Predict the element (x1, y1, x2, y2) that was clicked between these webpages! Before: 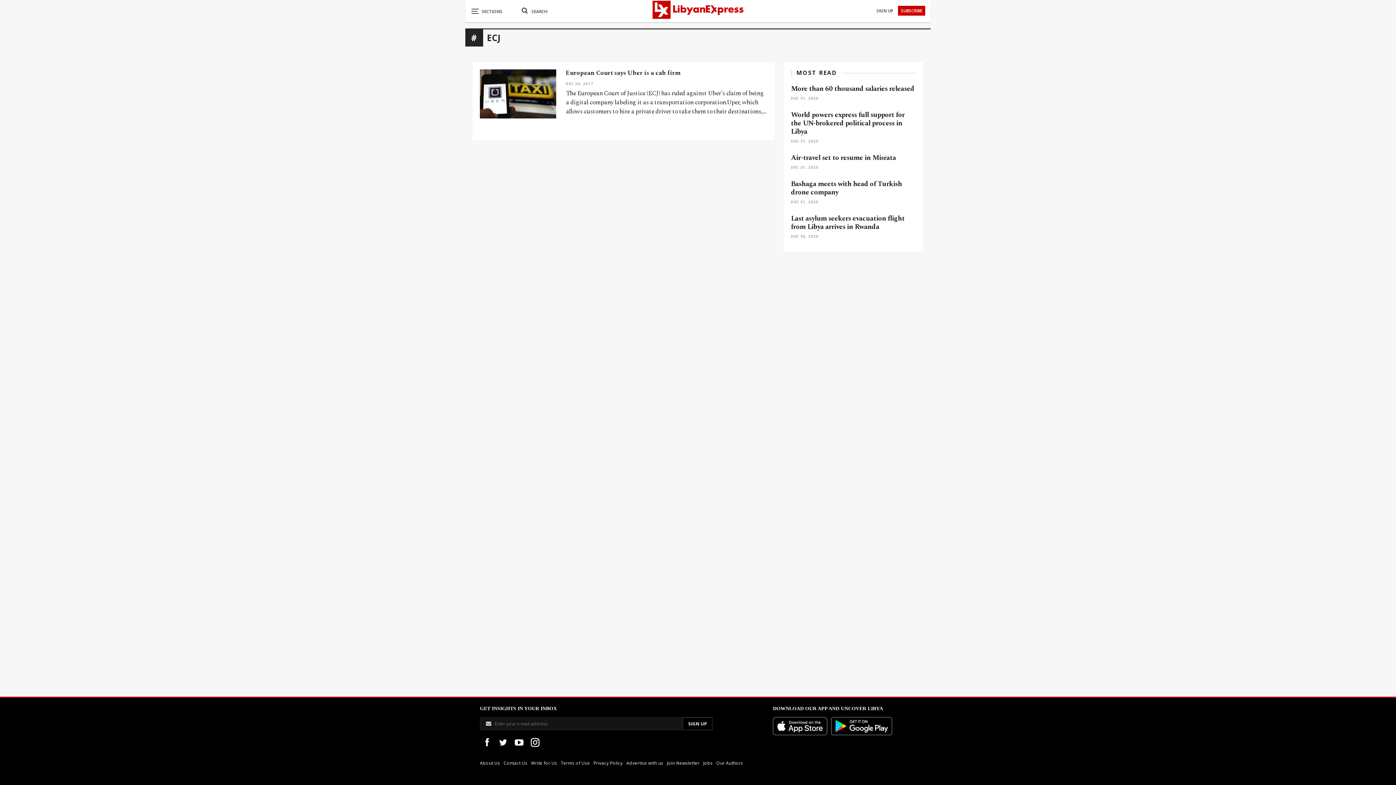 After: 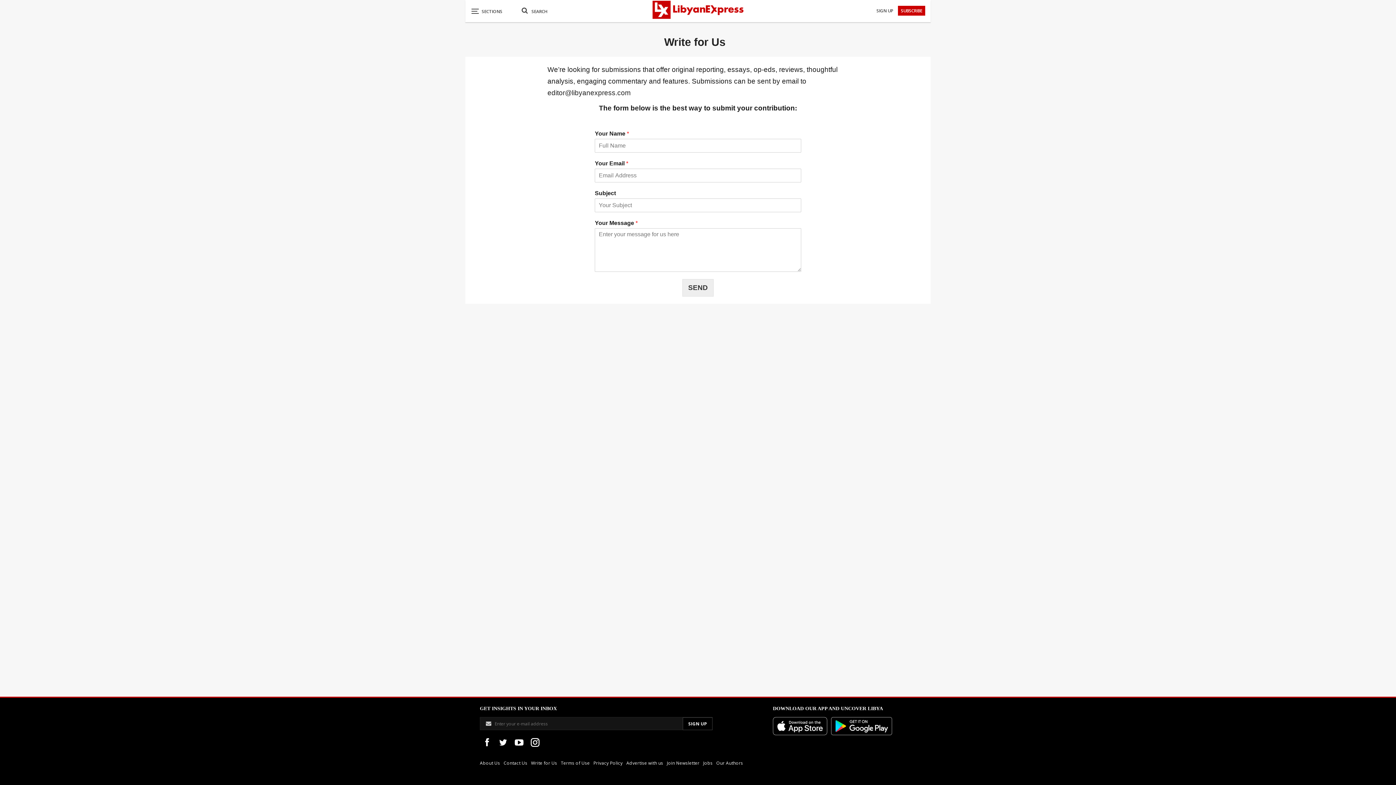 Action: label: Write for Us bbox: (531, 757, 560, 769)